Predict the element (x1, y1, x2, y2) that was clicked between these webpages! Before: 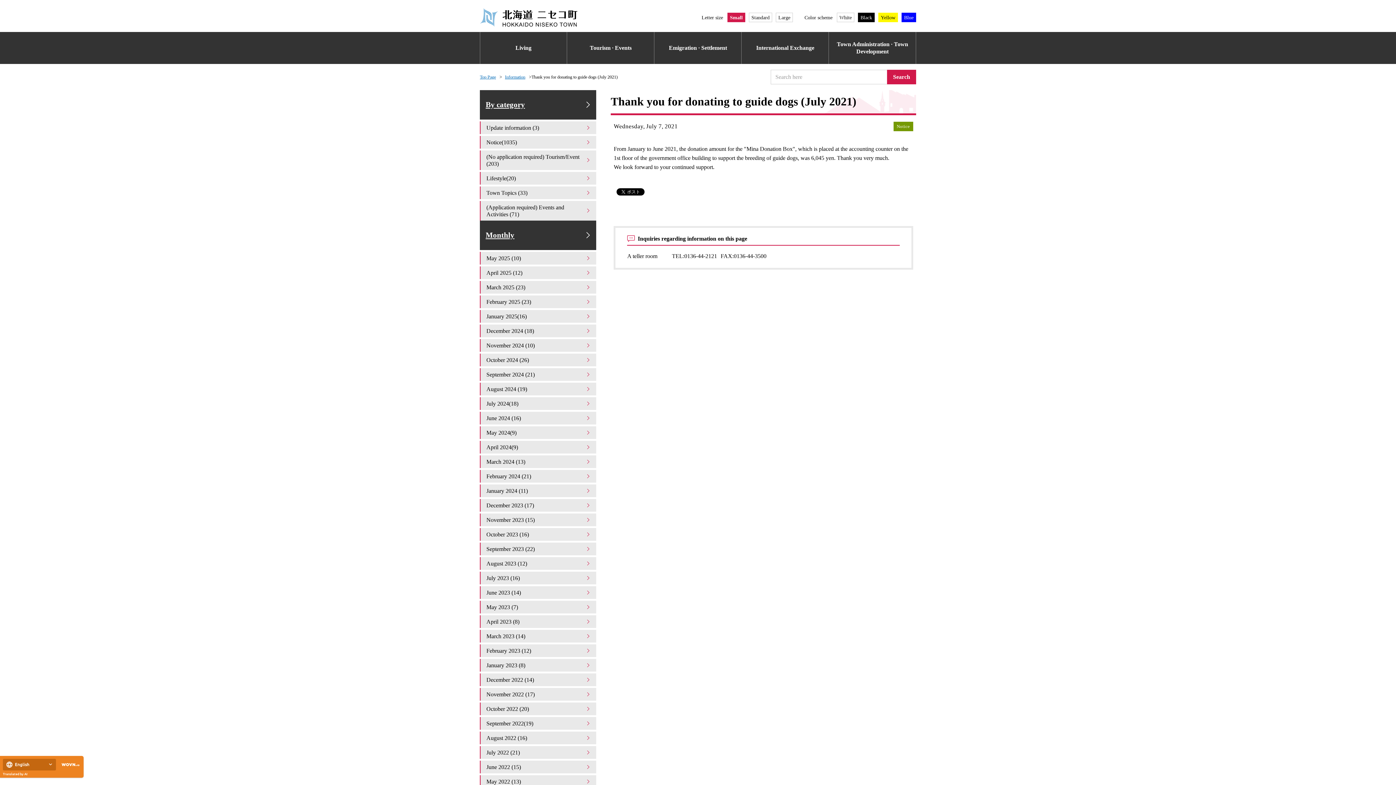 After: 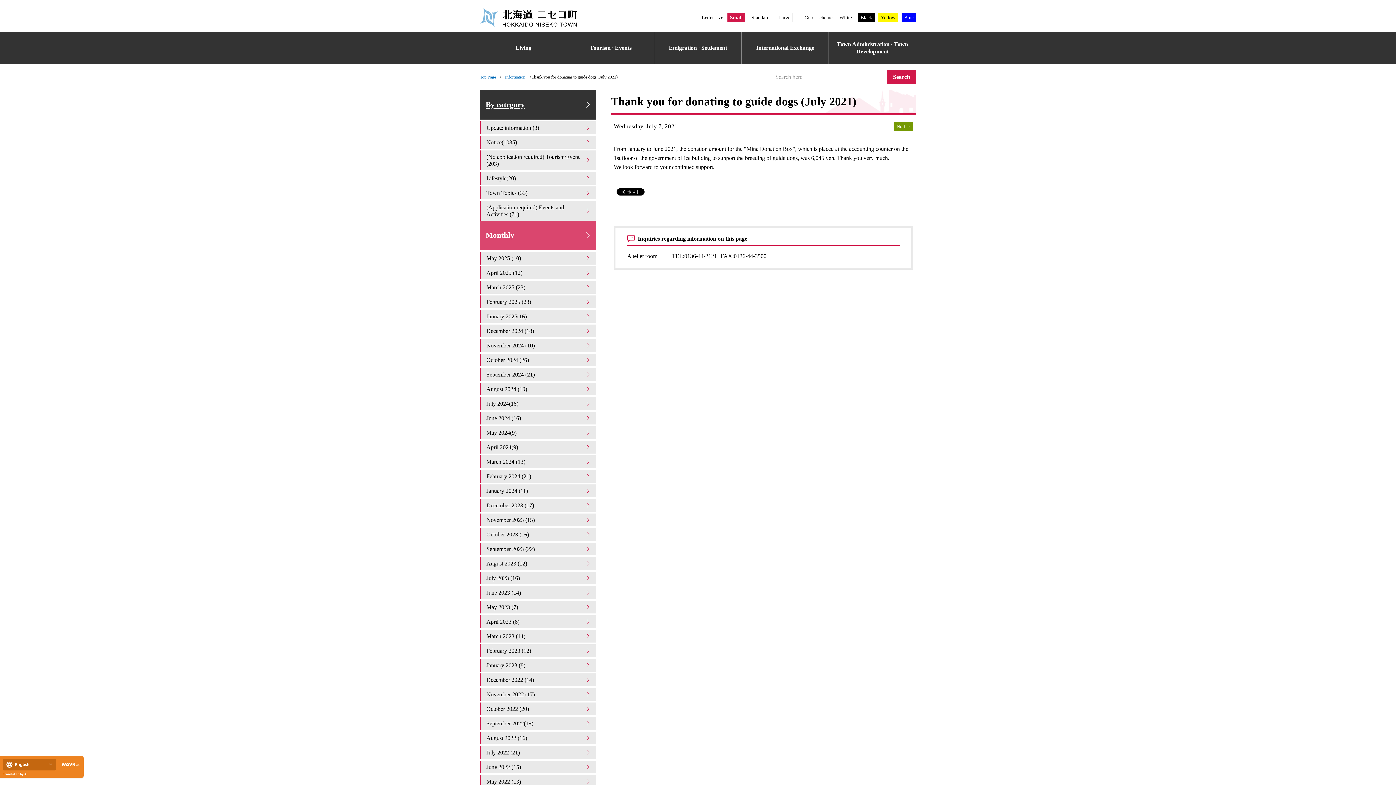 Action: bbox: (480, 220, 596, 250) label: Monthly